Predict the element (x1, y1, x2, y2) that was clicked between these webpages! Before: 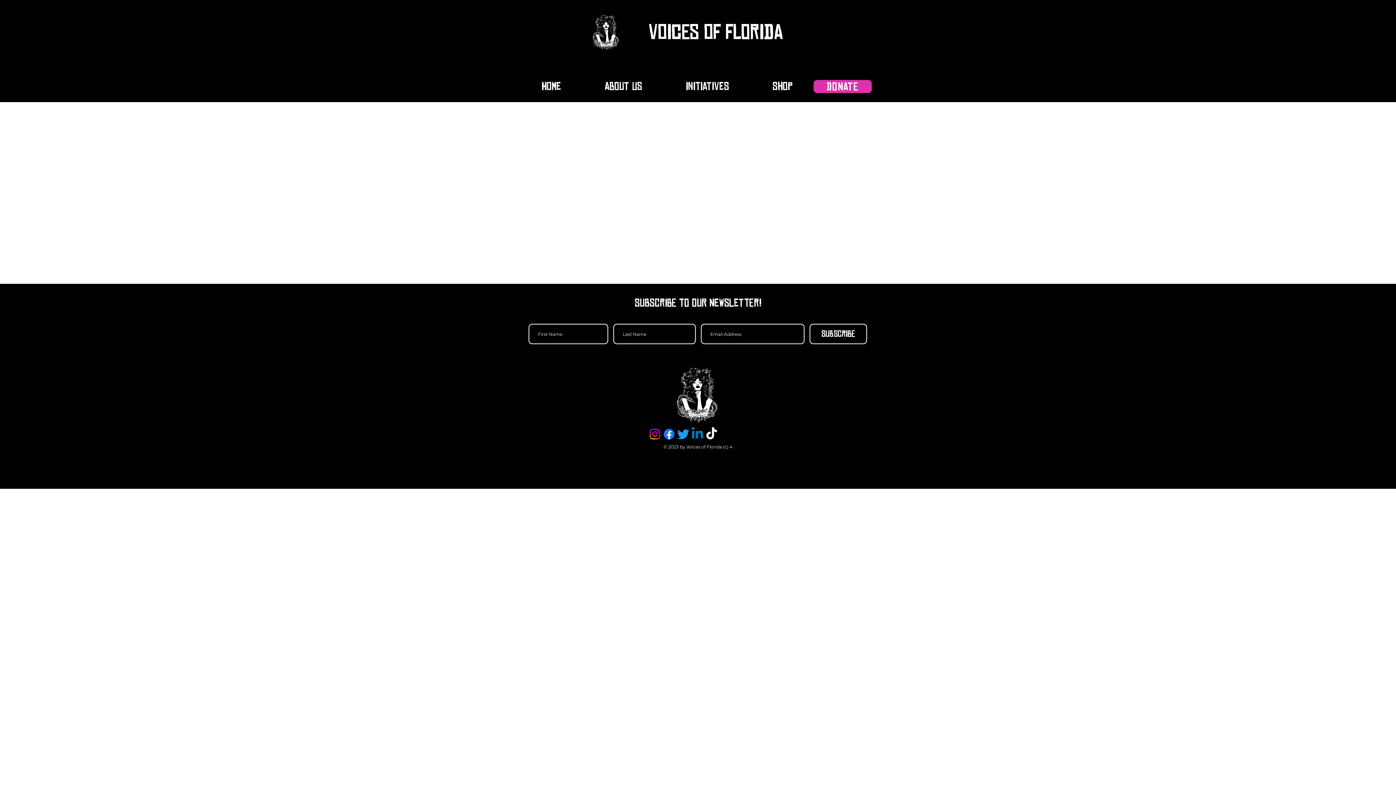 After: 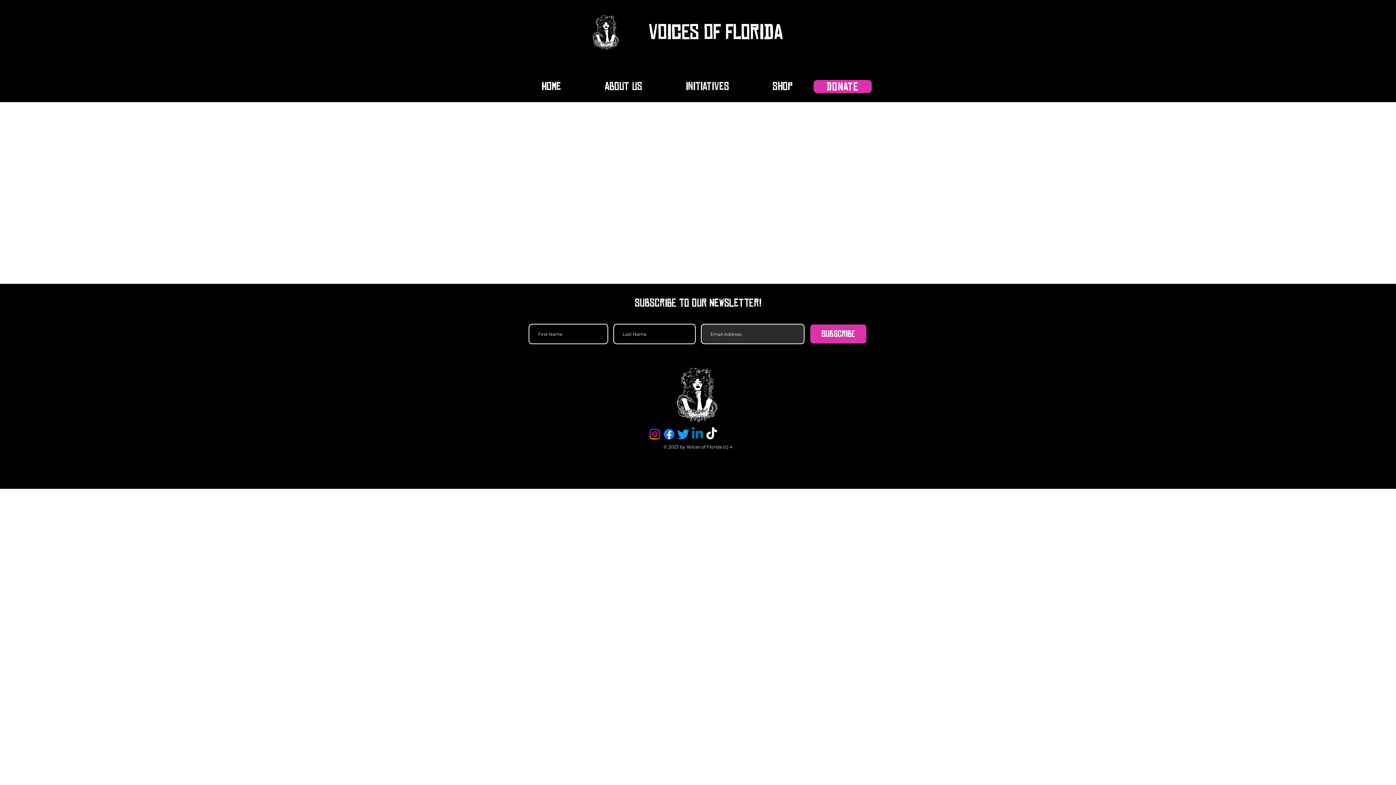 Action: label: Subscribe bbox: (809, 324, 867, 344)